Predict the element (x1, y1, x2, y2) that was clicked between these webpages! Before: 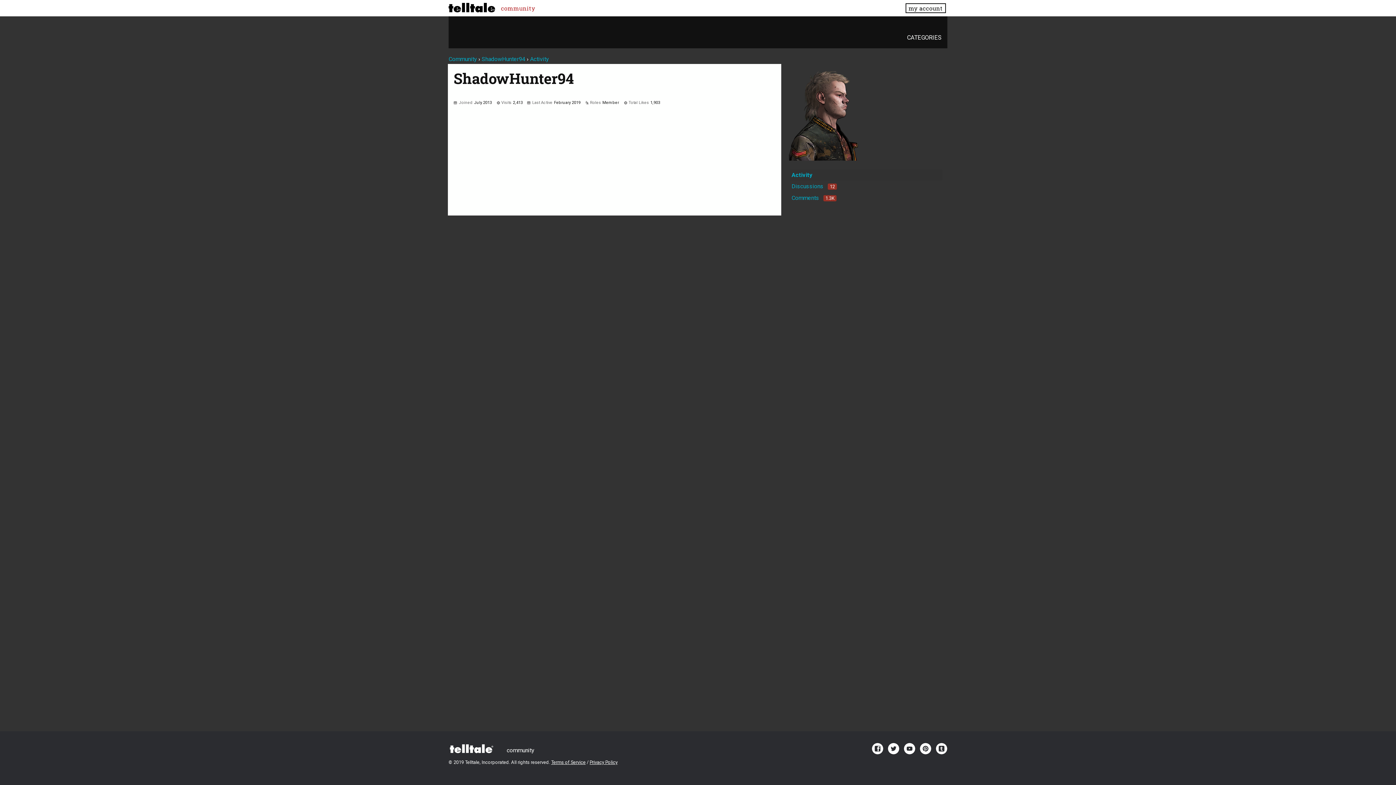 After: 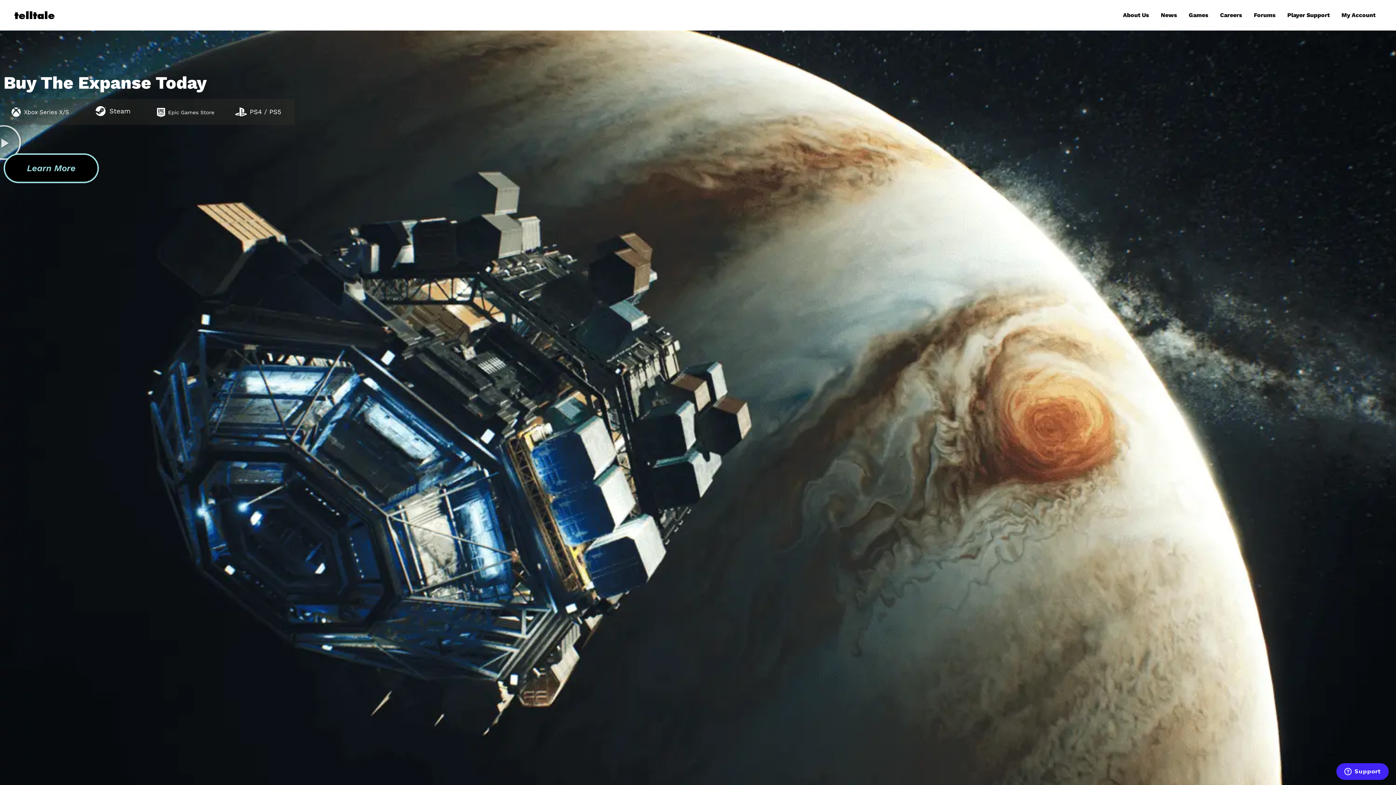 Action: bbox: (448, 2, 495, 13)